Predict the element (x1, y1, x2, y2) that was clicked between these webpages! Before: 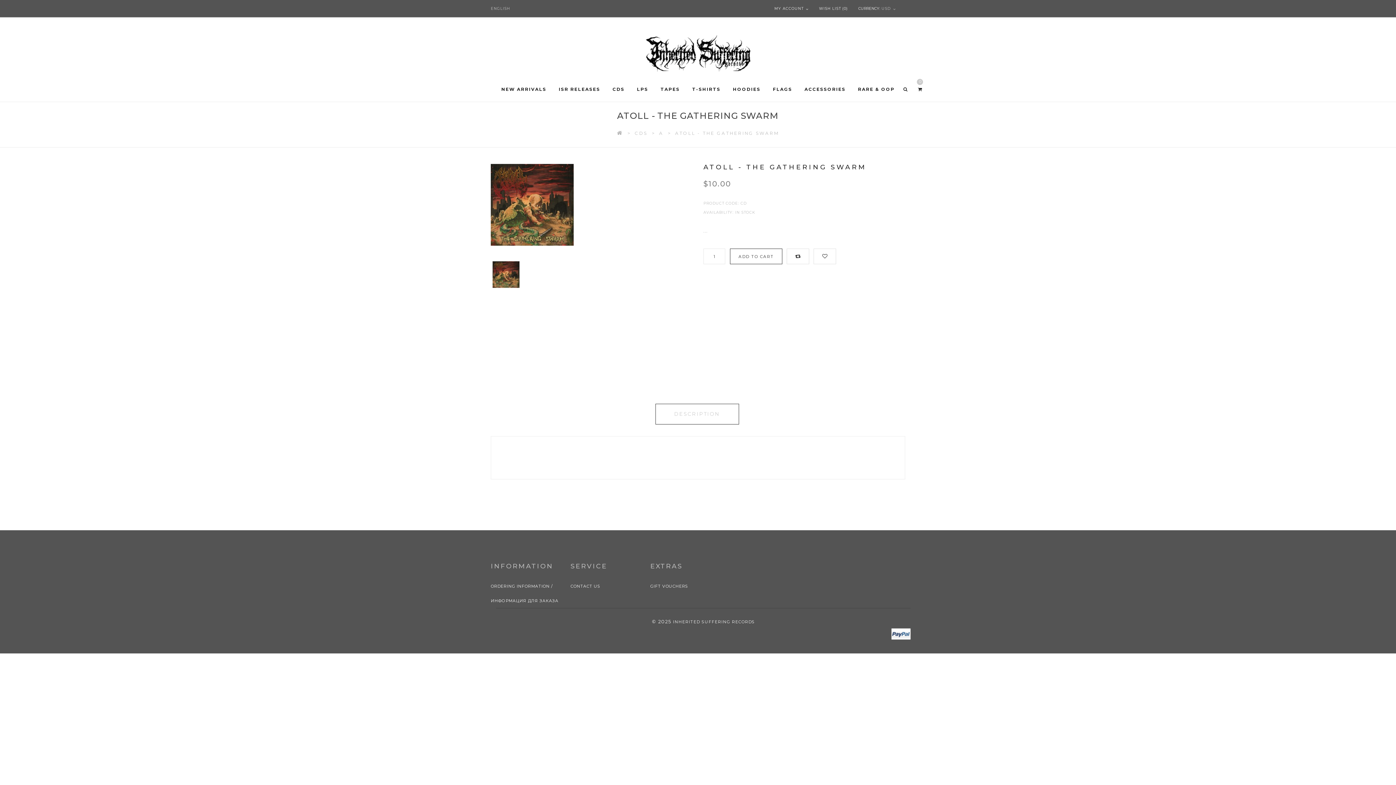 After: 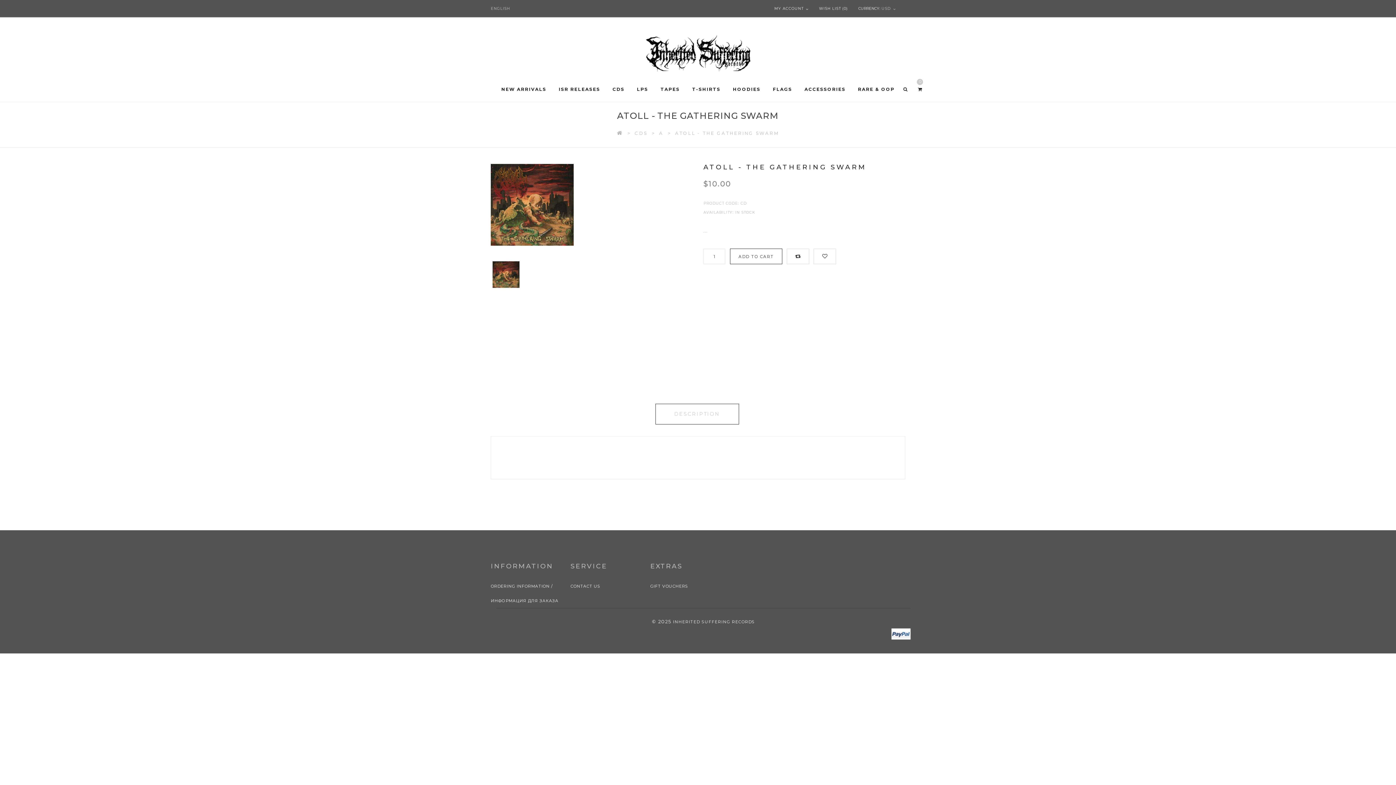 Action: bbox: (1368, 756, 1370, 761)